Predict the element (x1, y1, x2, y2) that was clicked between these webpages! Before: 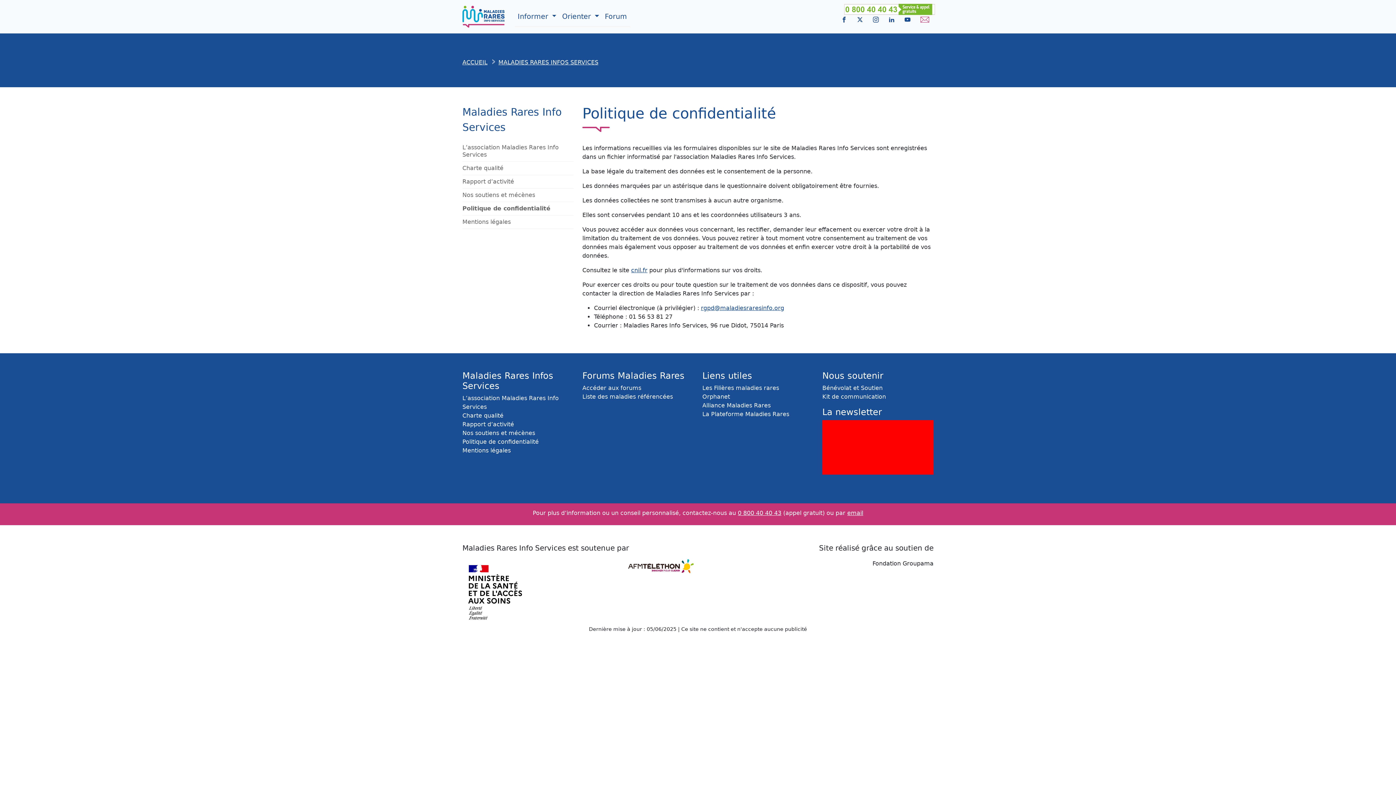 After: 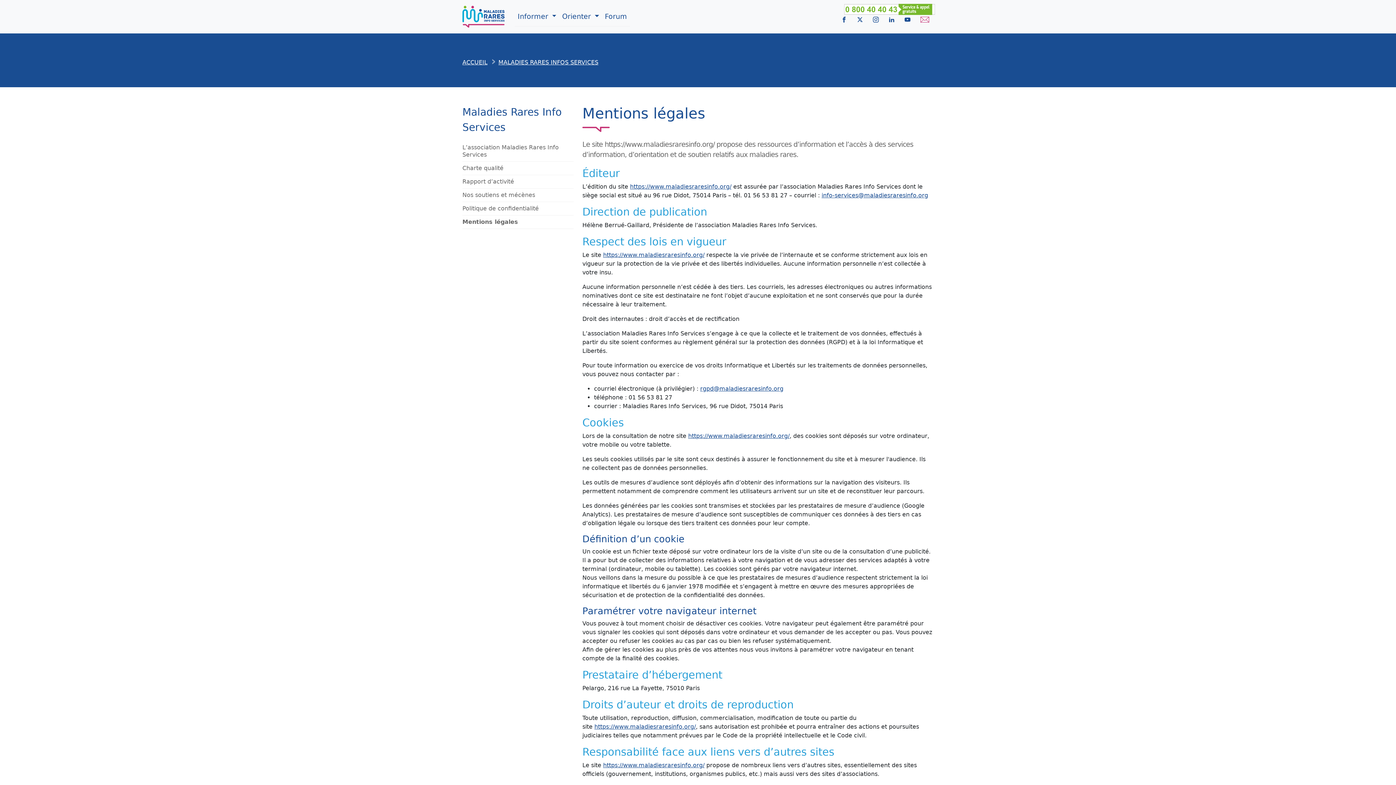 Action: label: Mentions légales bbox: (462, 447, 510, 454)